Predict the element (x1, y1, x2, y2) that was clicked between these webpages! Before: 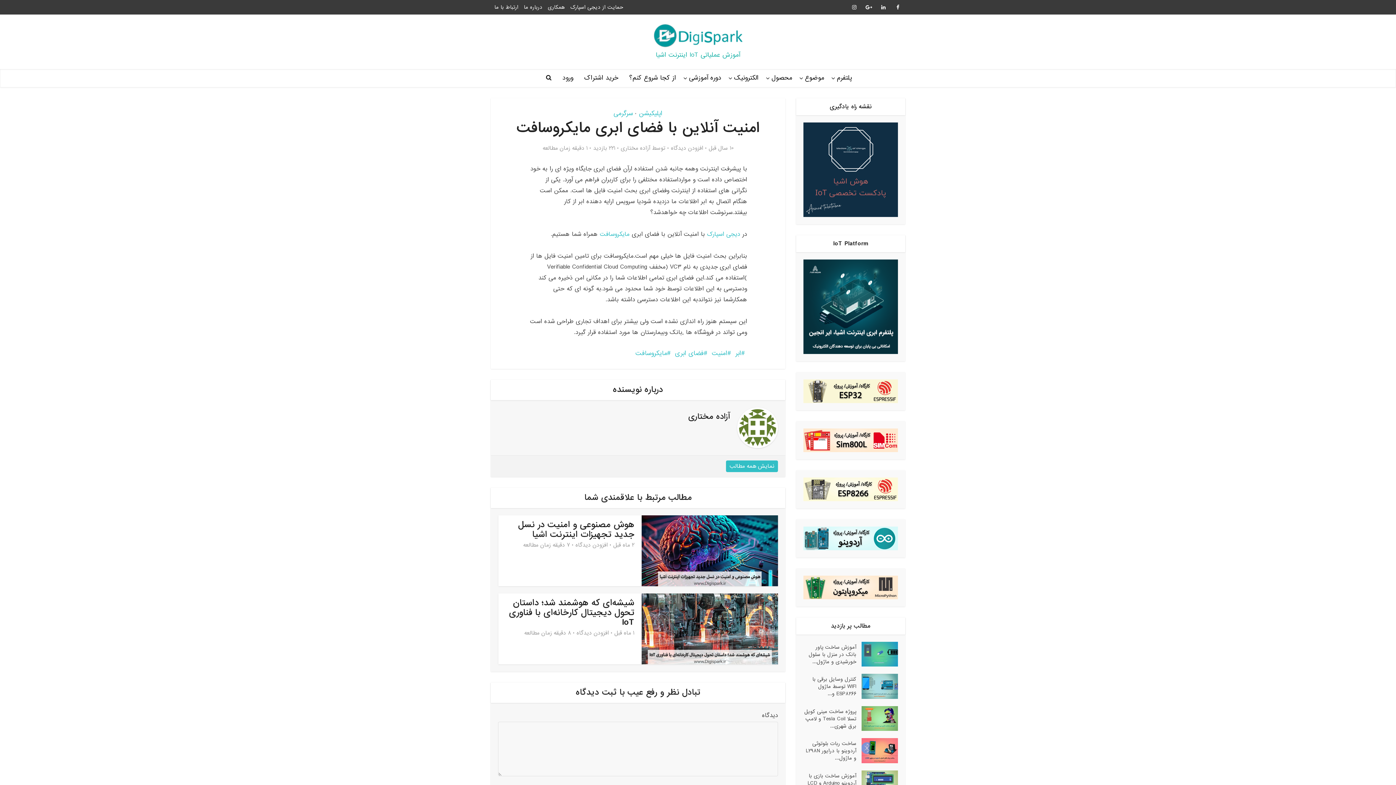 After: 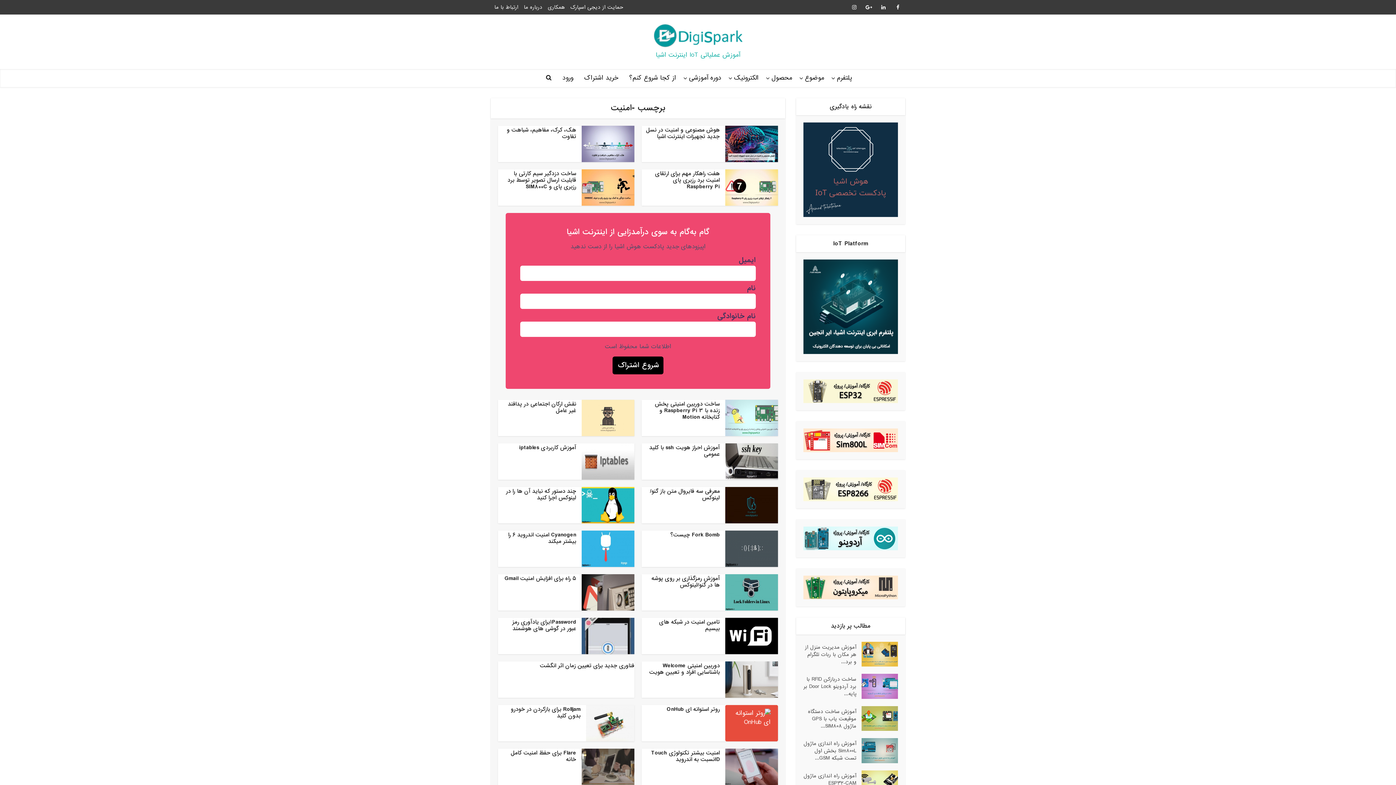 Action: label: امنیت bbox: (712, 348, 731, 358)